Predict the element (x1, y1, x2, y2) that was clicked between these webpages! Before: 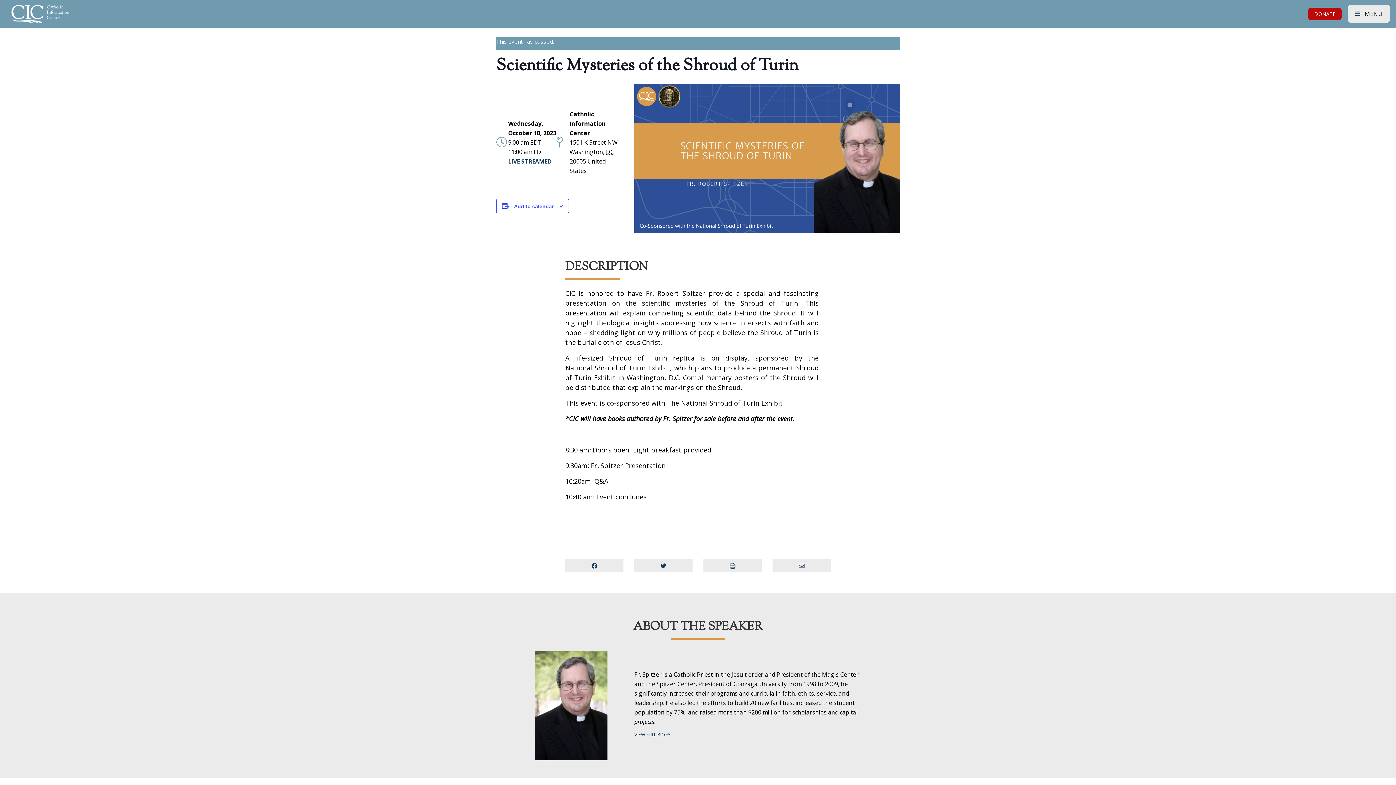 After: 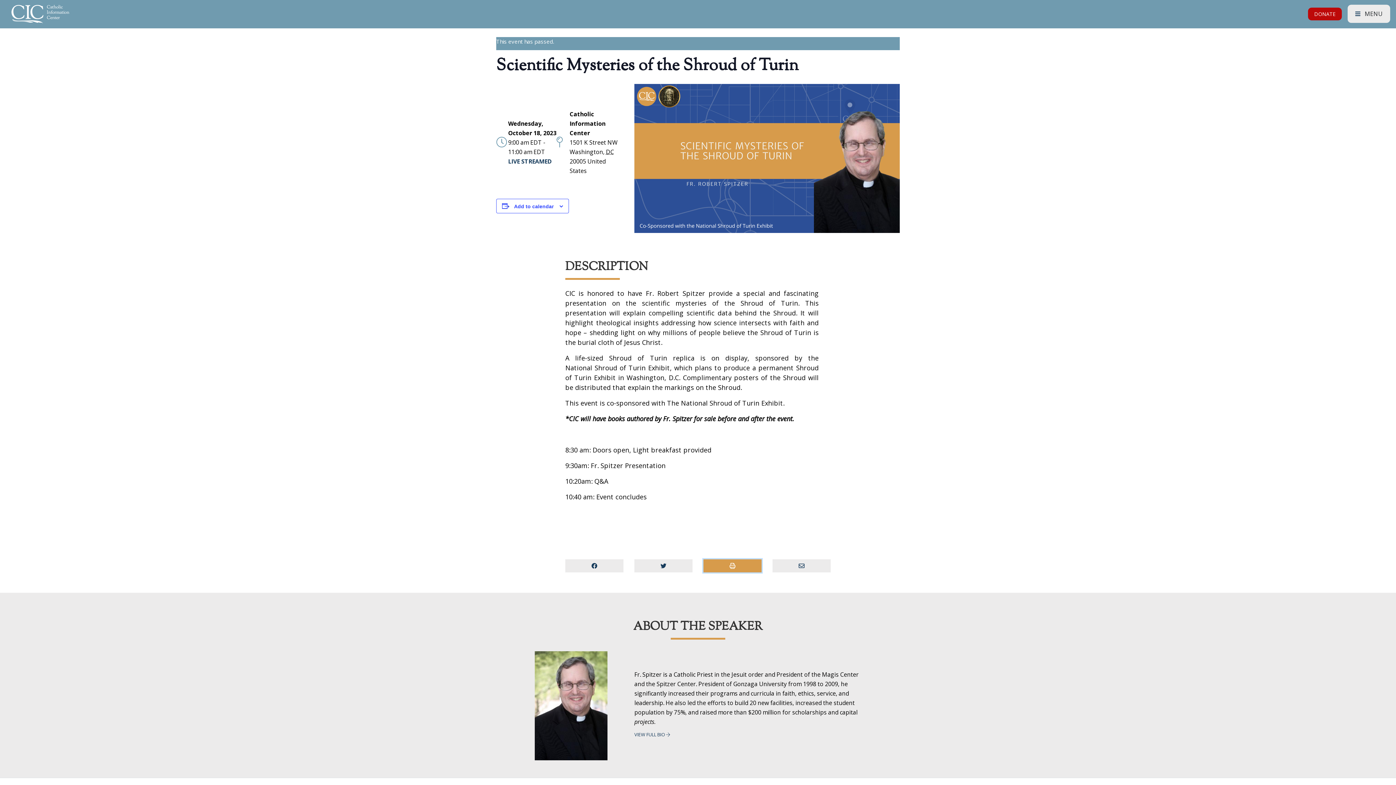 Action: bbox: (703, 559, 761, 572)